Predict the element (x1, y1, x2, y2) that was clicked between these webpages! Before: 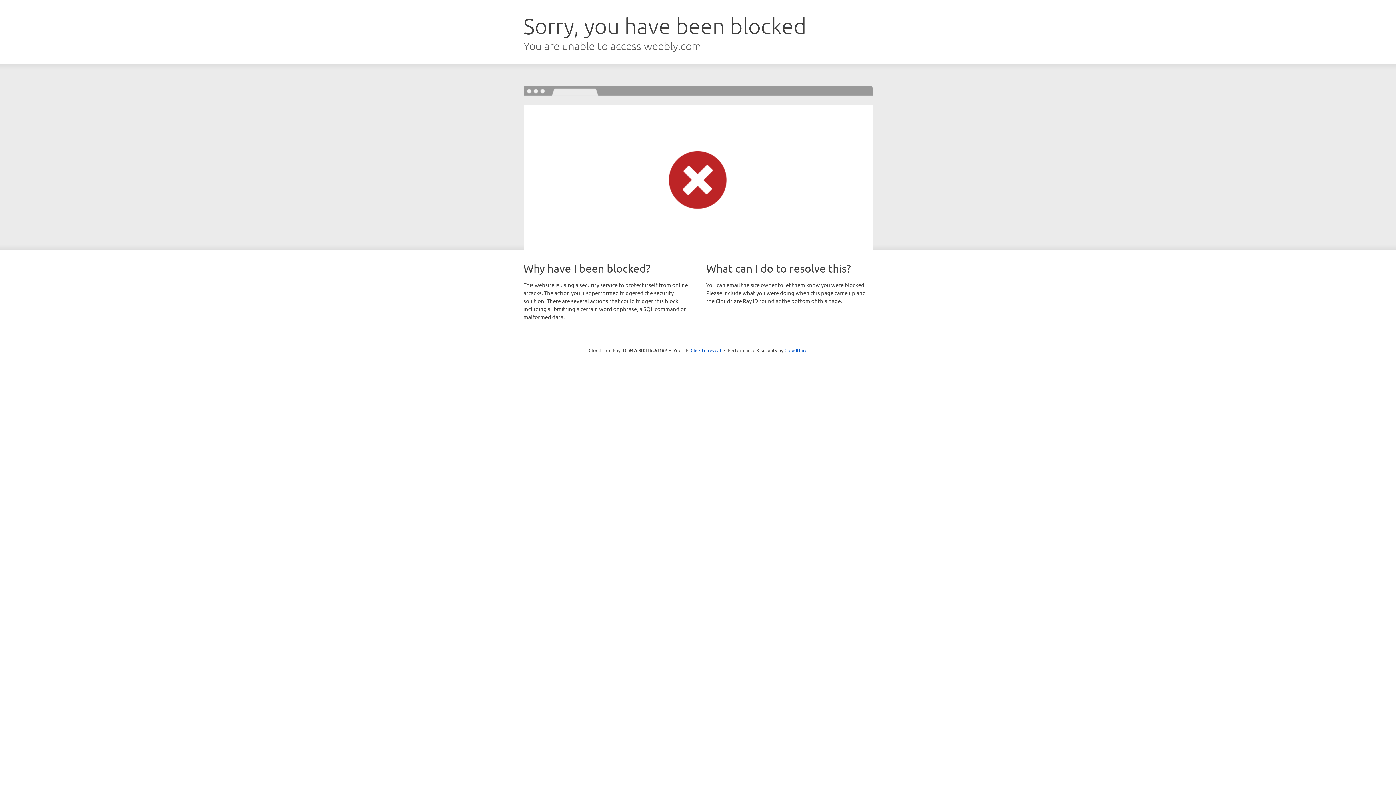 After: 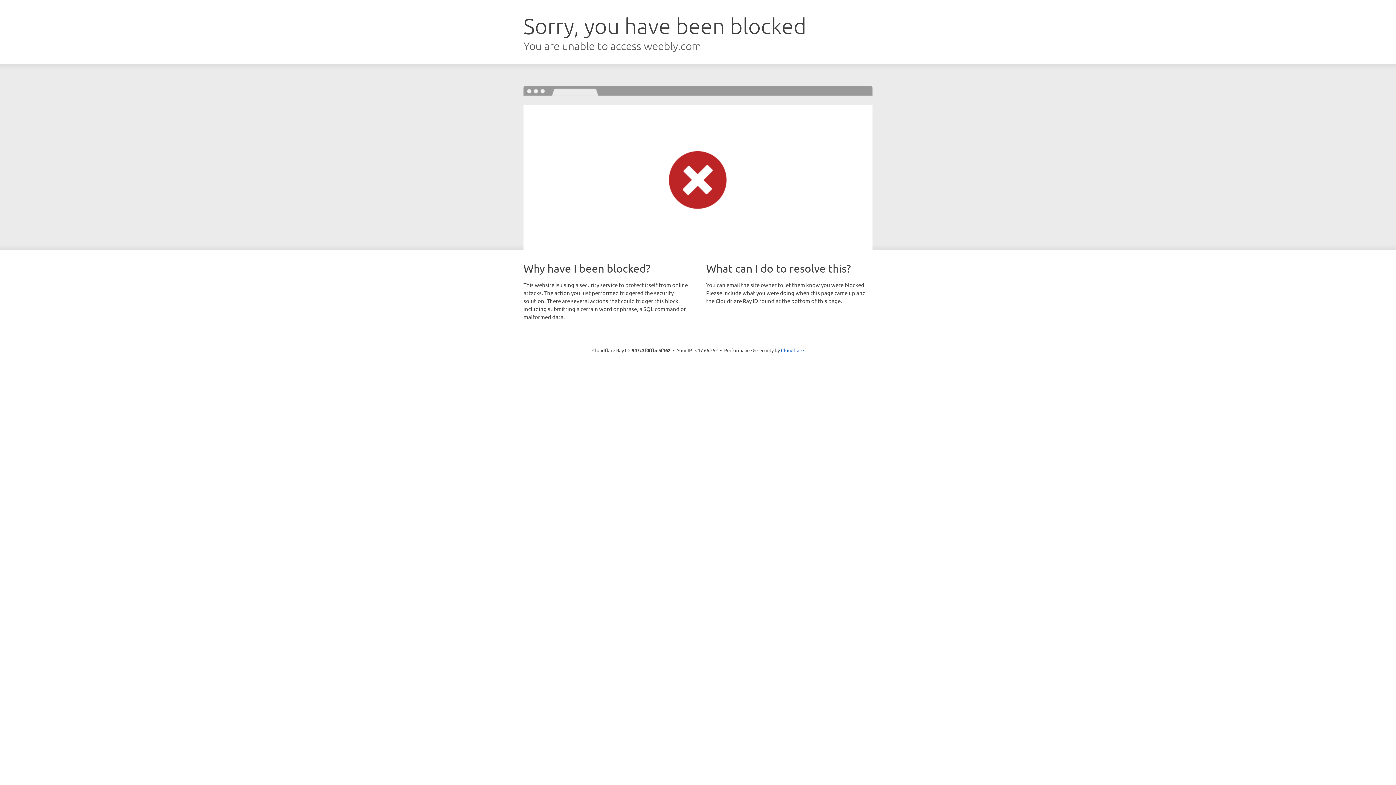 Action: label: Click to reveal bbox: (690, 346, 721, 353)